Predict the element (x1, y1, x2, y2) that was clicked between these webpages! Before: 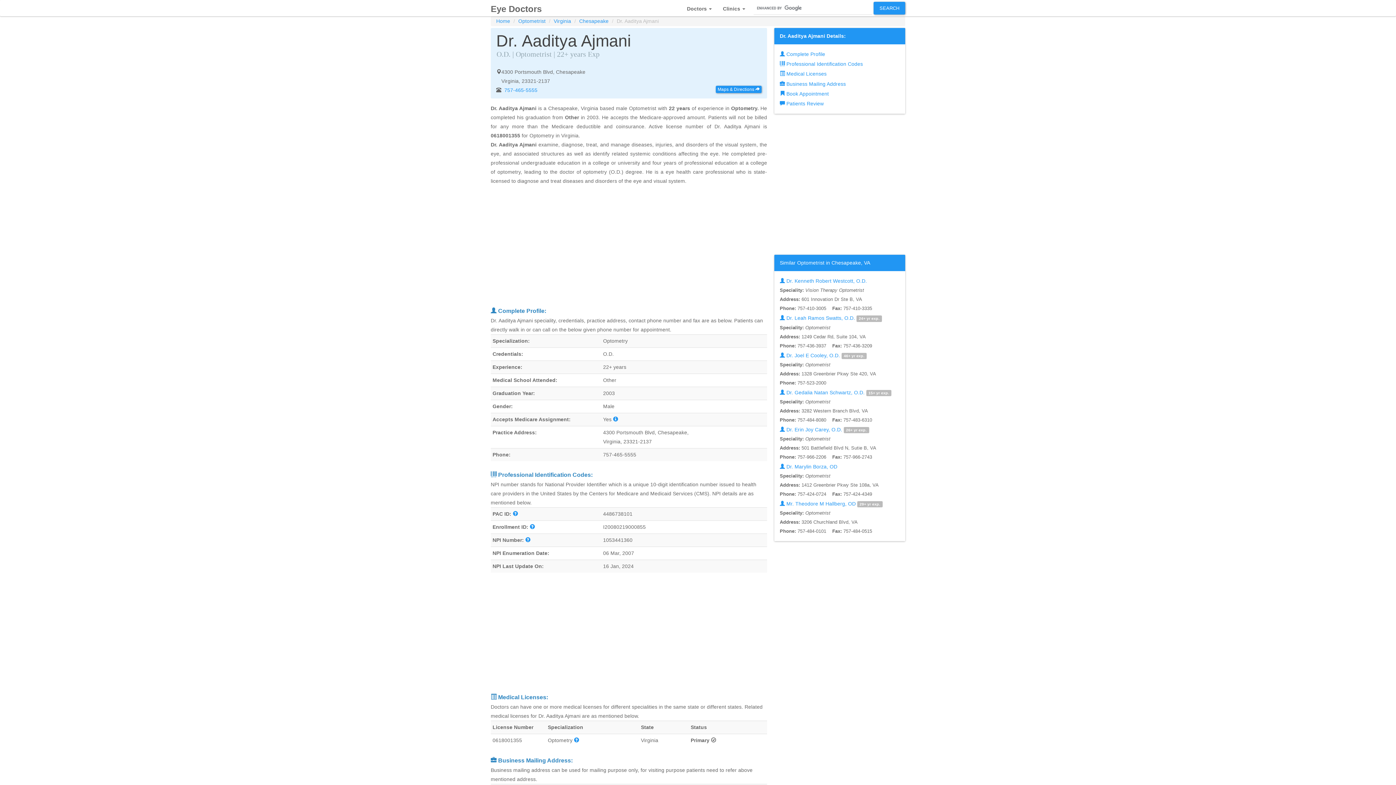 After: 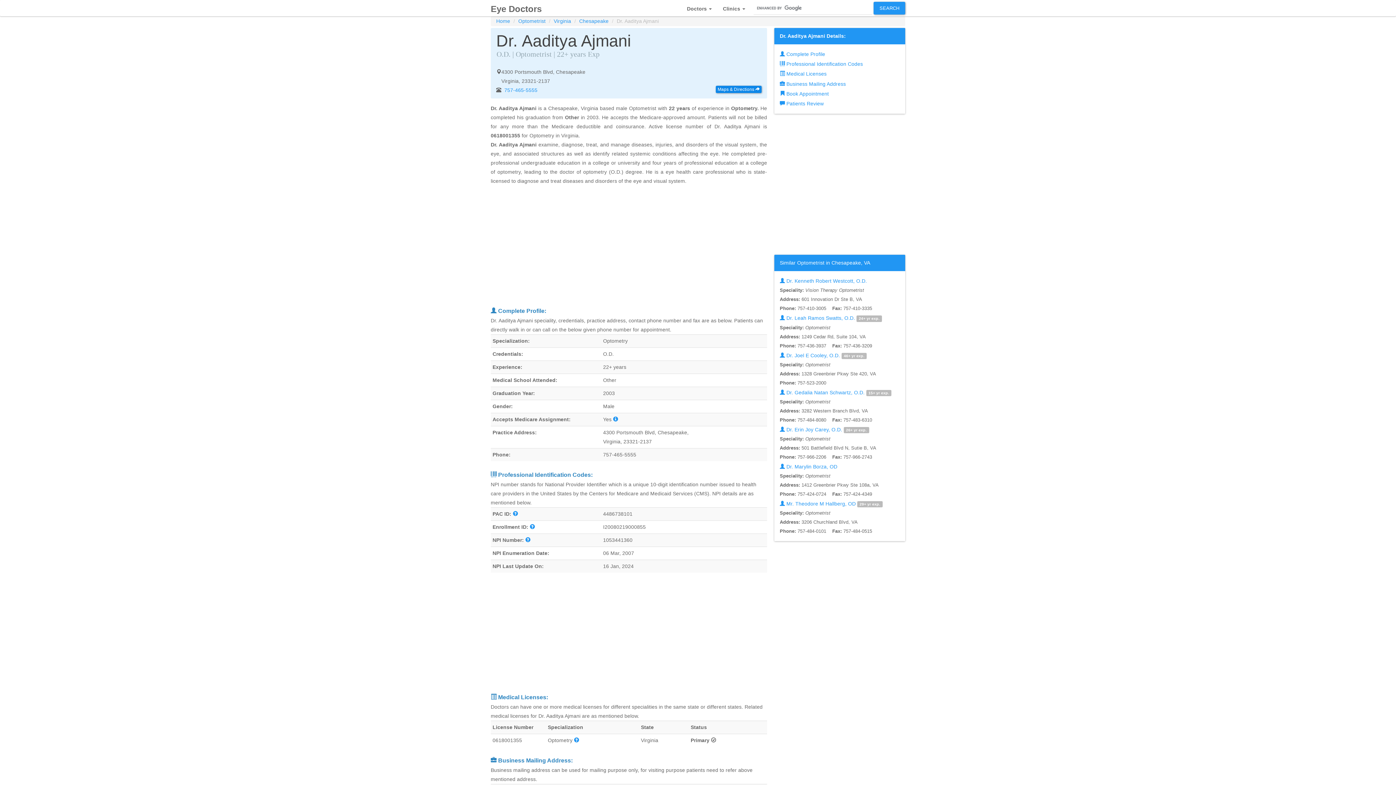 Action: bbox: (716, 85, 761, 93) label: Maps & Directions 